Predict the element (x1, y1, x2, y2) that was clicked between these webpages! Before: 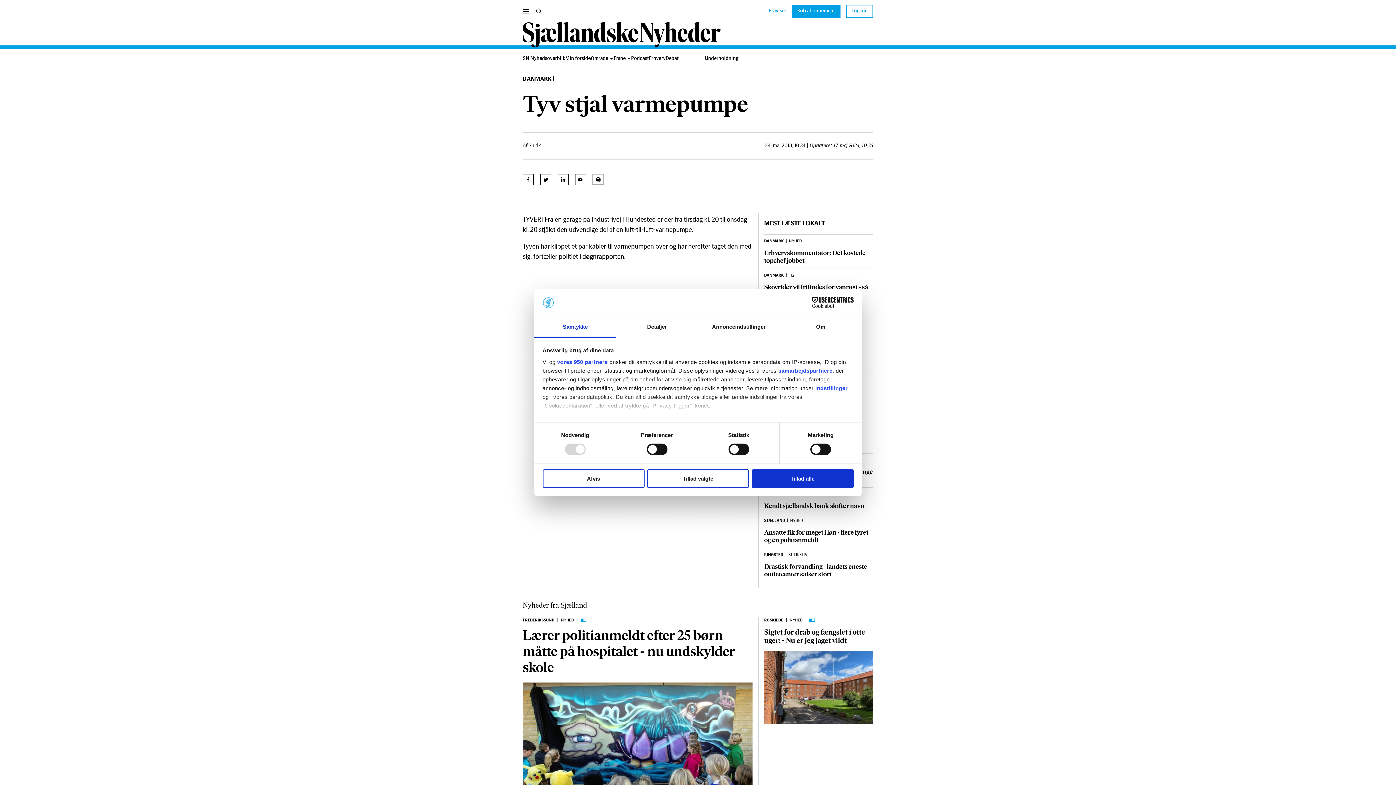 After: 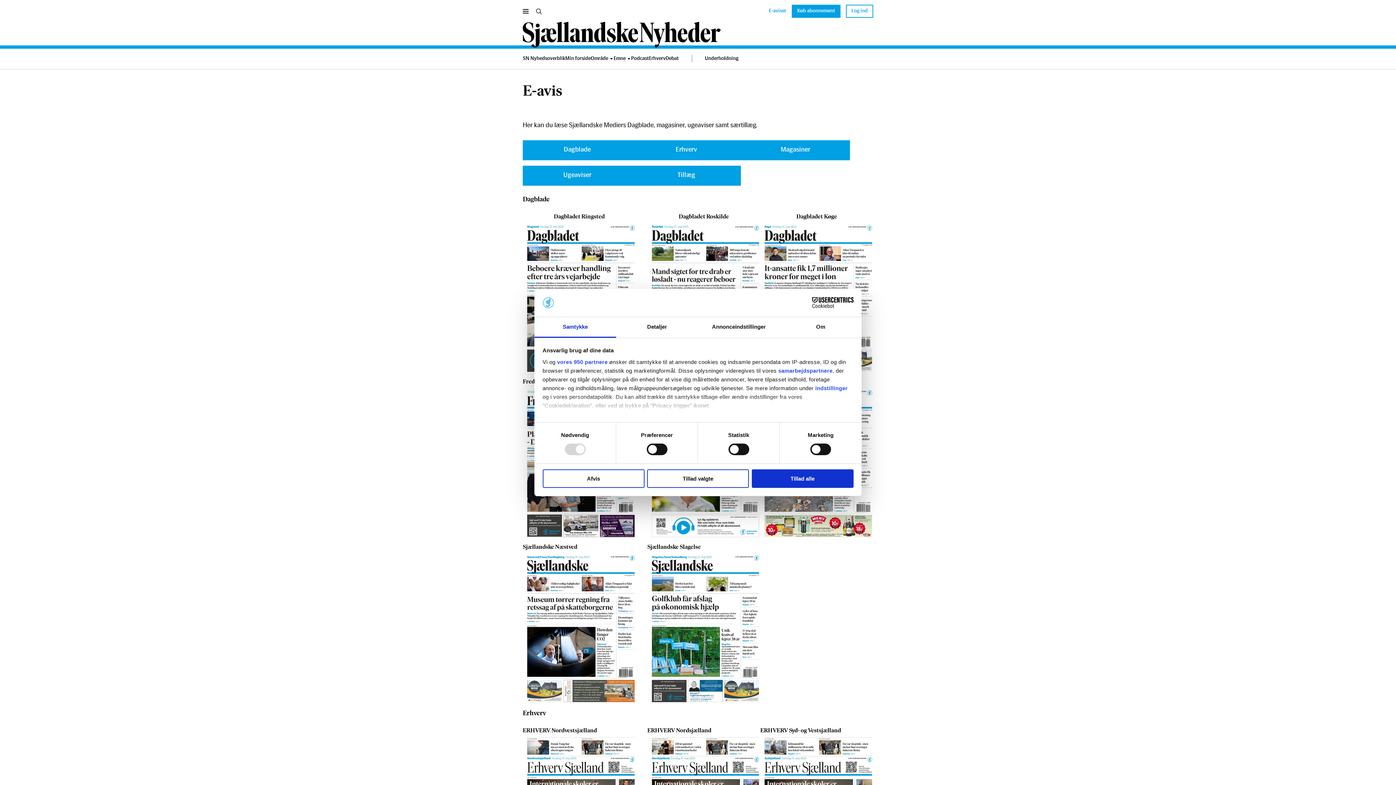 Action: label: E-aviser bbox: (769, 8, 786, 14)